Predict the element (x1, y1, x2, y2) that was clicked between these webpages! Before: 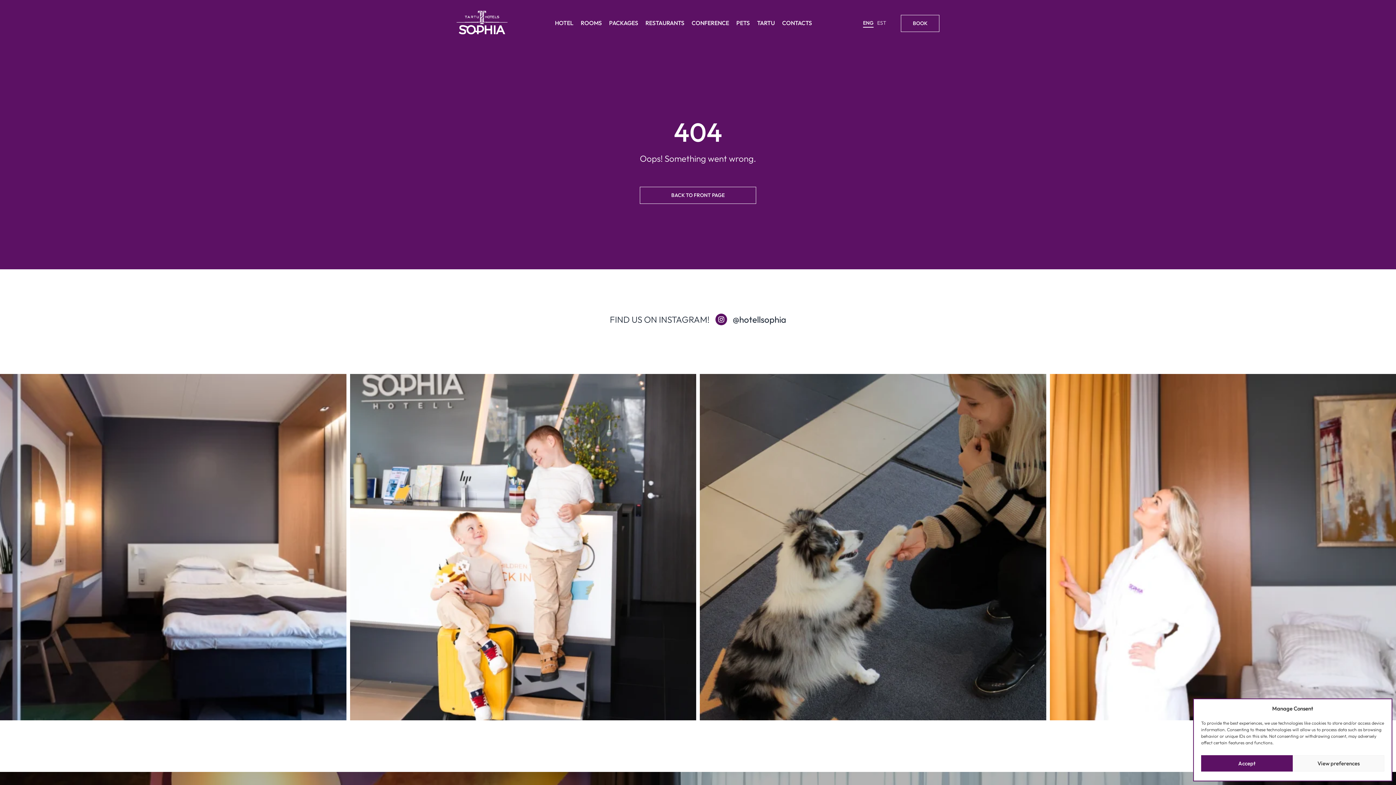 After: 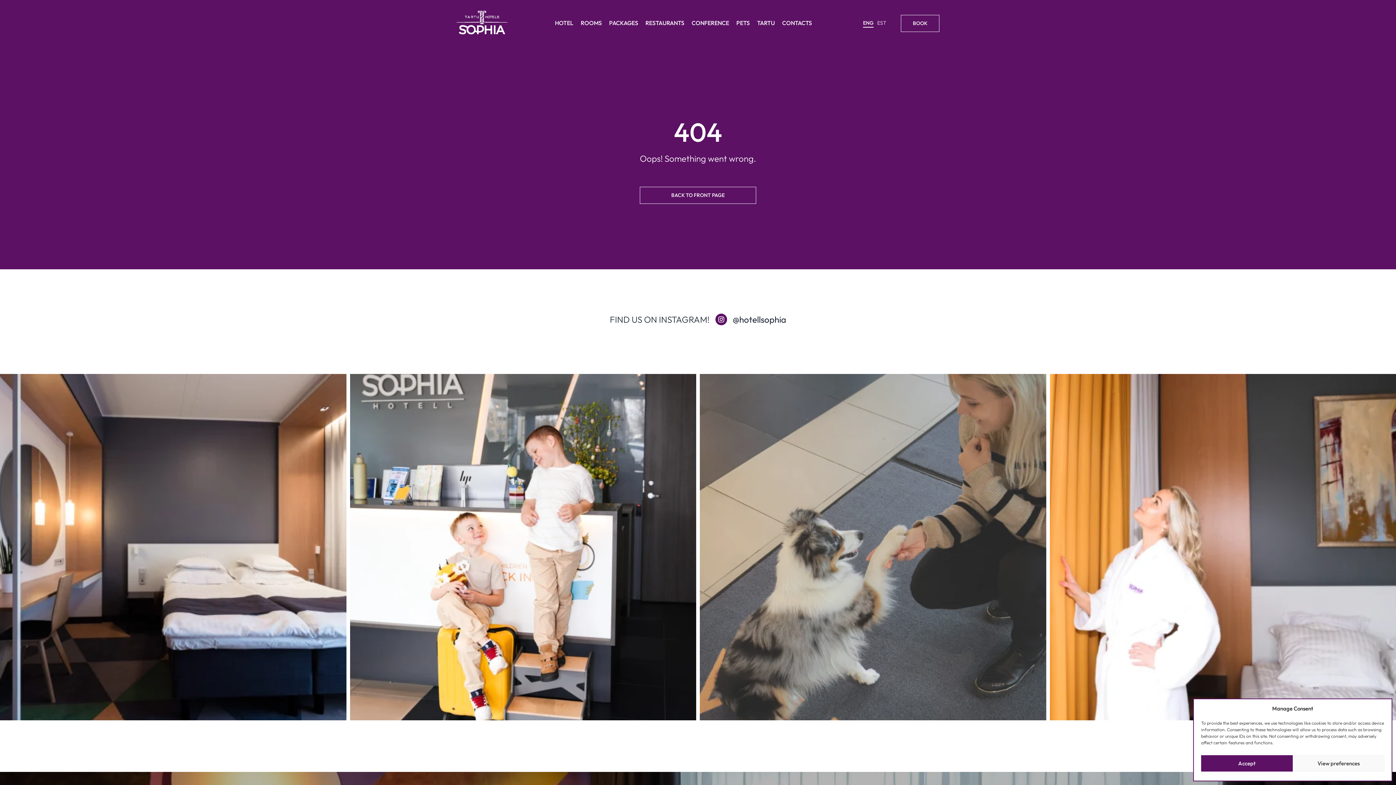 Action: bbox: (700, 374, 1046, 720) label: 🐶🐱 24. mail toimub Eesti Põllumajandusmuuse